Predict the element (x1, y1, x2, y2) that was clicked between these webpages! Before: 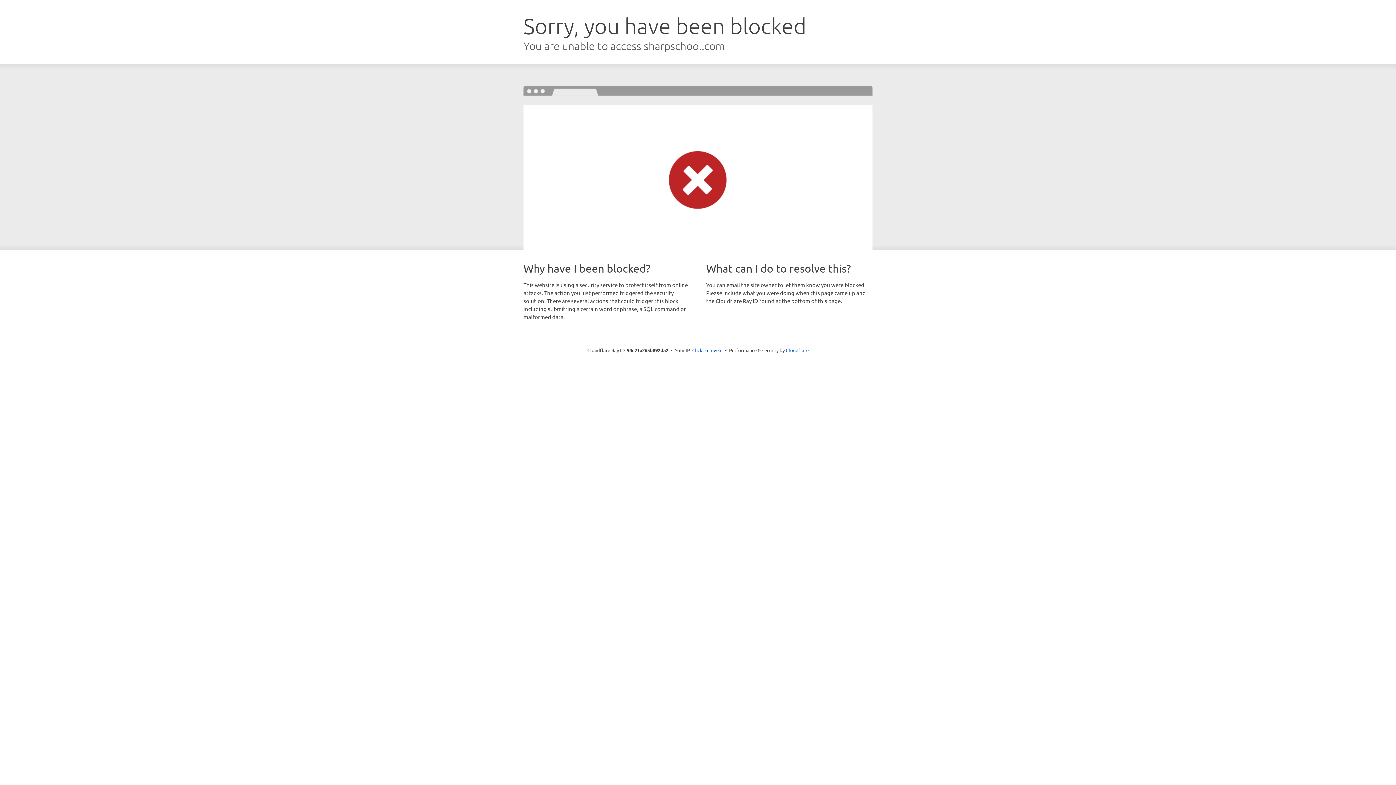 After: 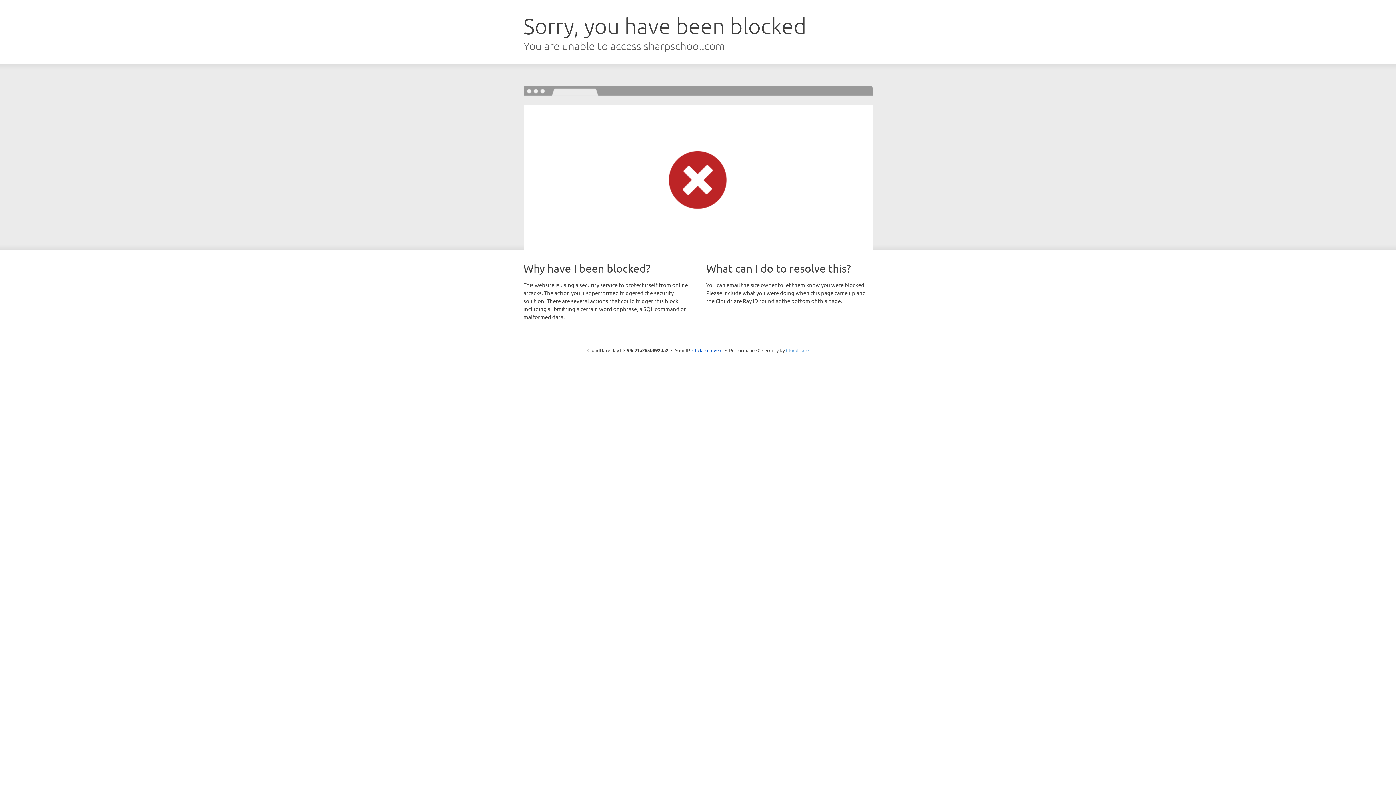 Action: bbox: (786, 347, 808, 353) label: Cloudflare